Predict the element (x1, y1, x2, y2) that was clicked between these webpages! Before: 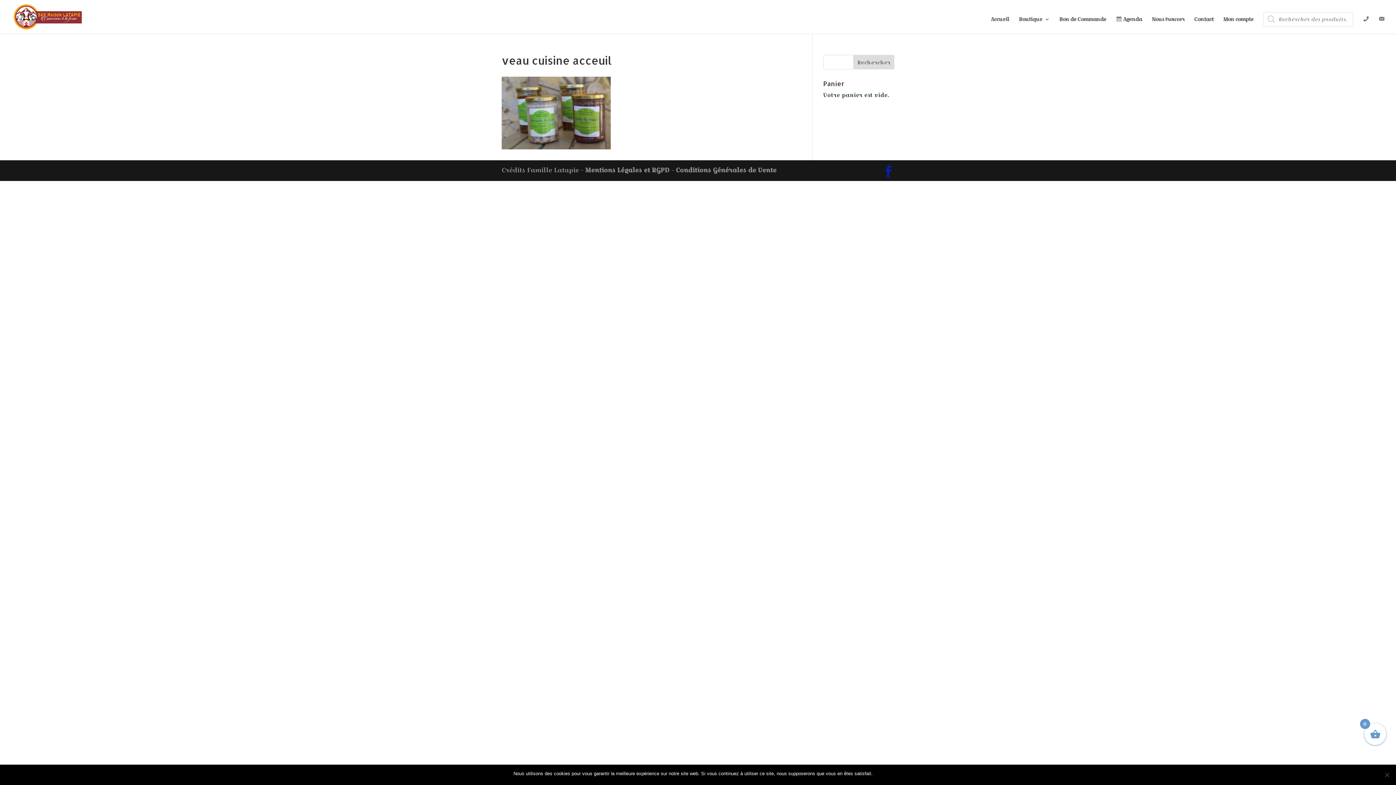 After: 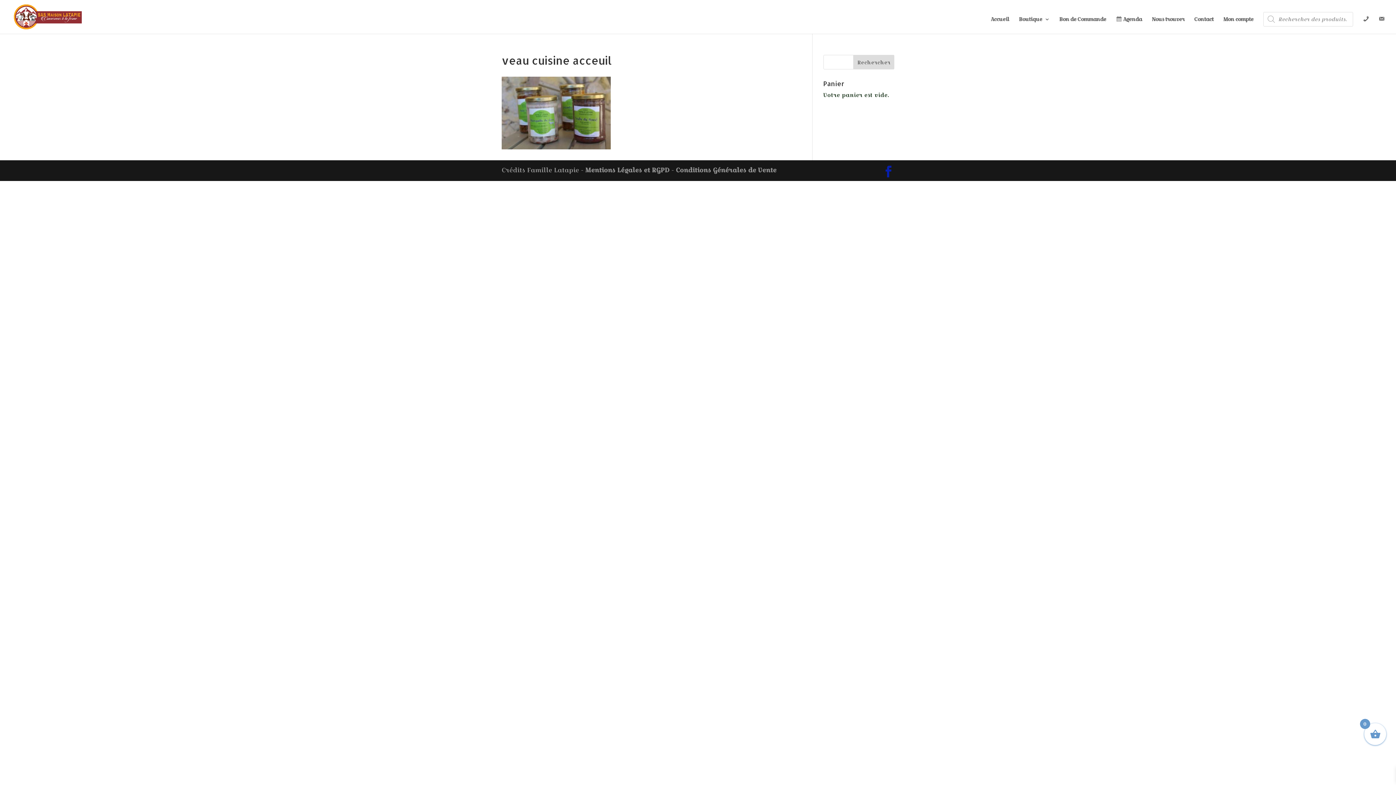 Action: bbox: (876, 770, 882, 777) label: Ok